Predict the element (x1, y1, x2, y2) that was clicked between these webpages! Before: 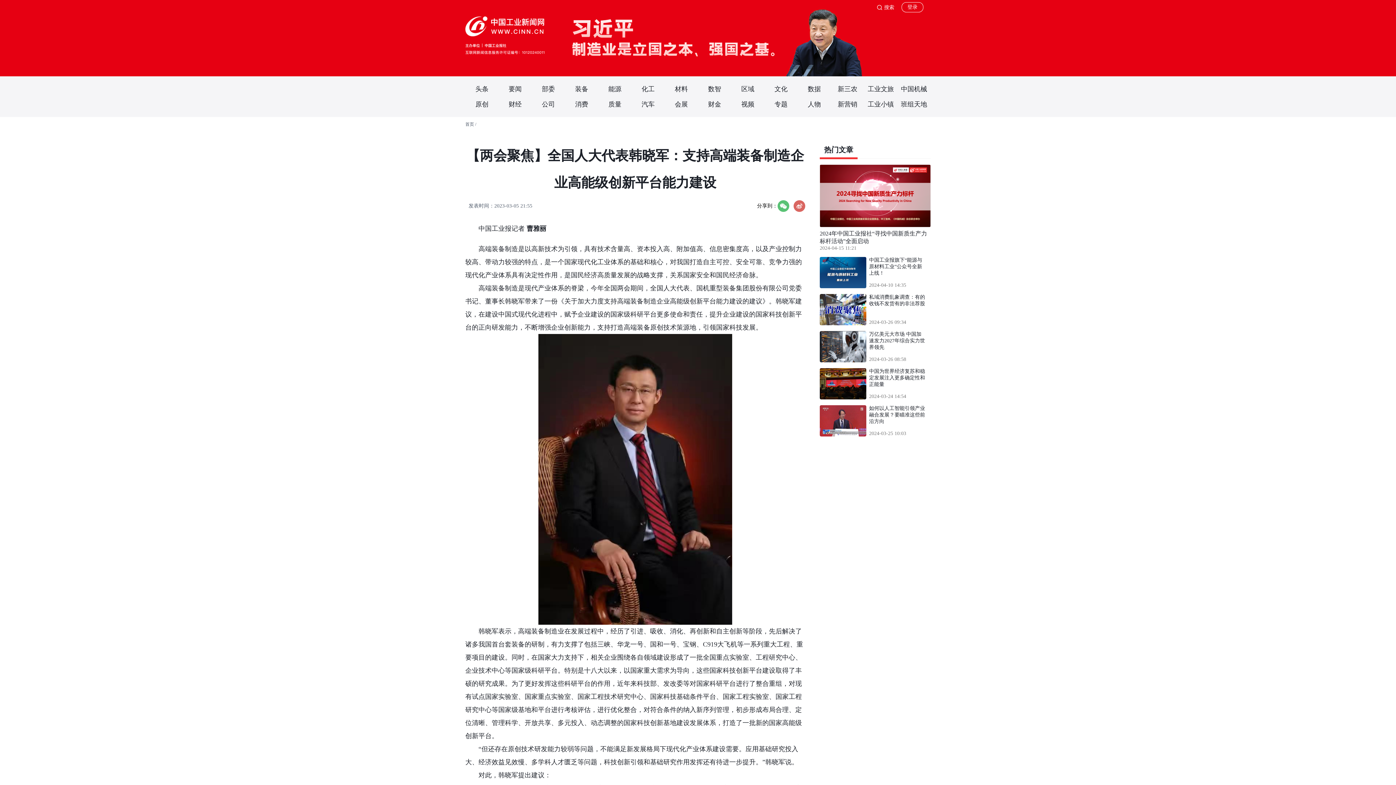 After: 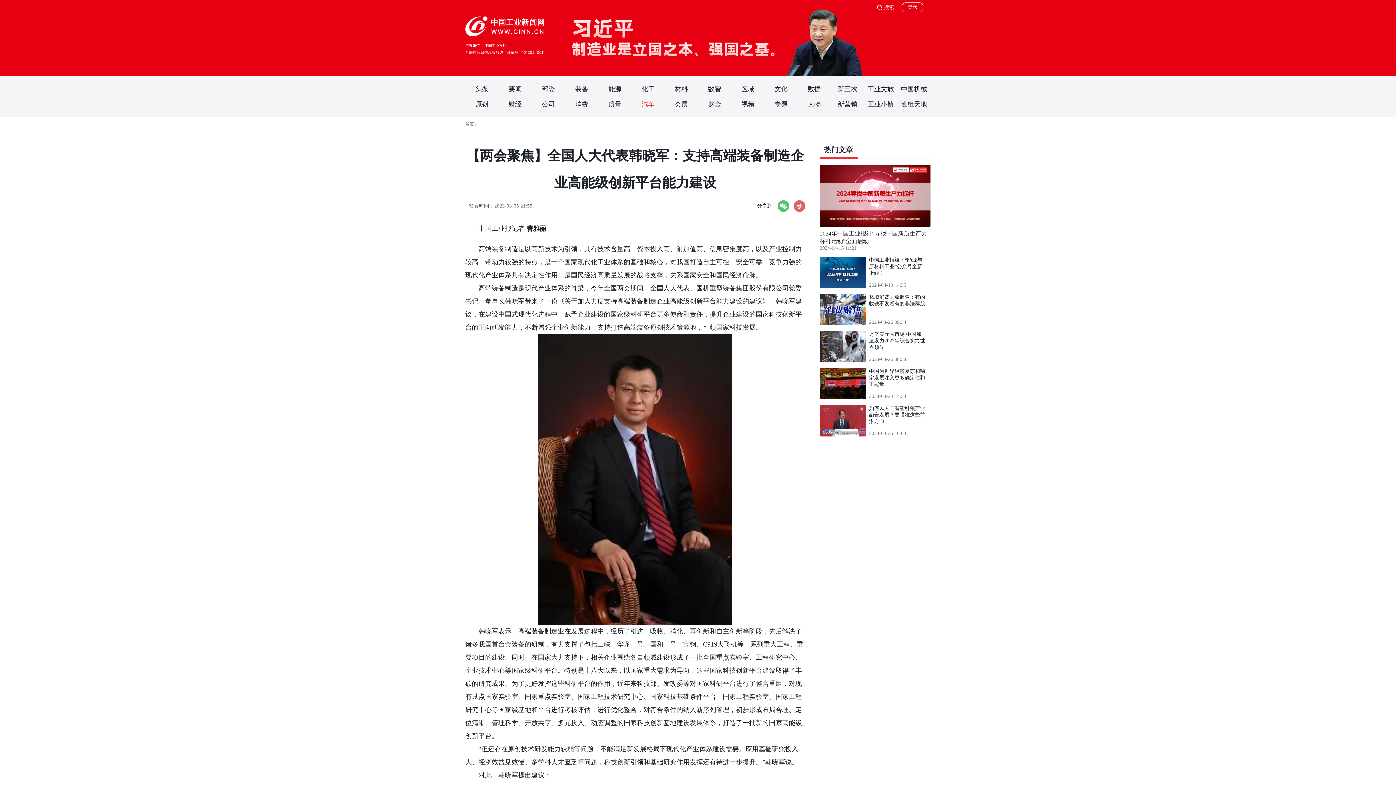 Action: bbox: (631, 100, 664, 108) label: 汽车